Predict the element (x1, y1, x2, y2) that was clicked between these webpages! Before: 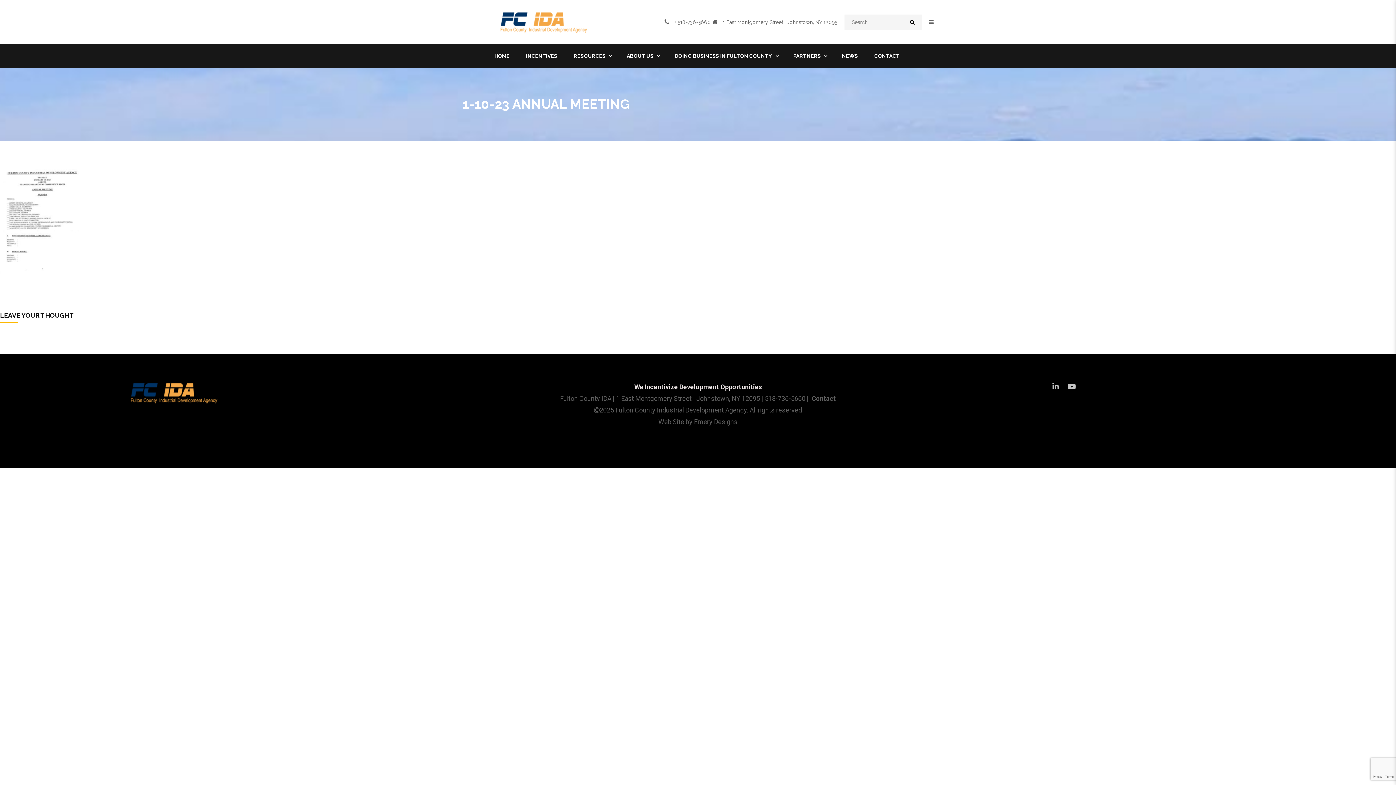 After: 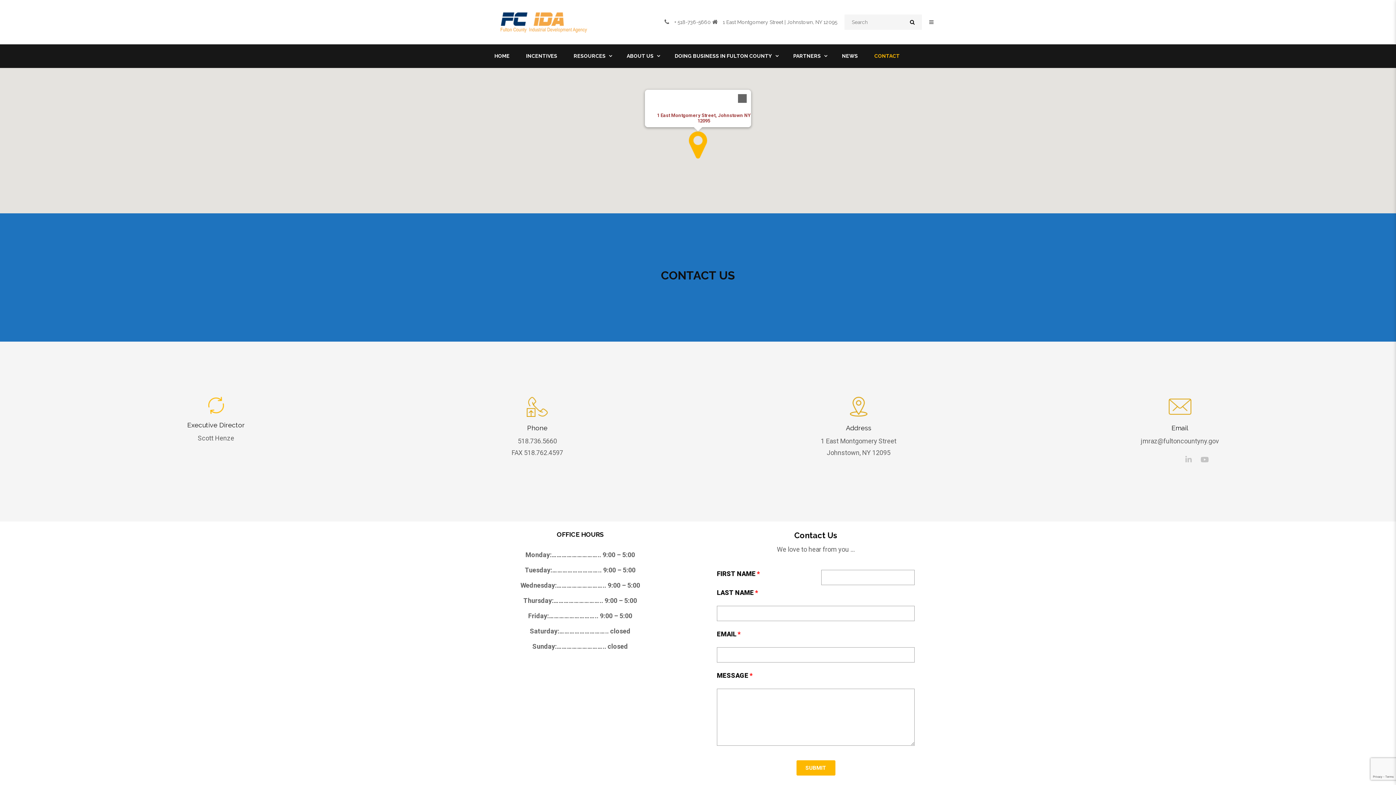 Action: label: CONTACT bbox: (867, 44, 909, 68)